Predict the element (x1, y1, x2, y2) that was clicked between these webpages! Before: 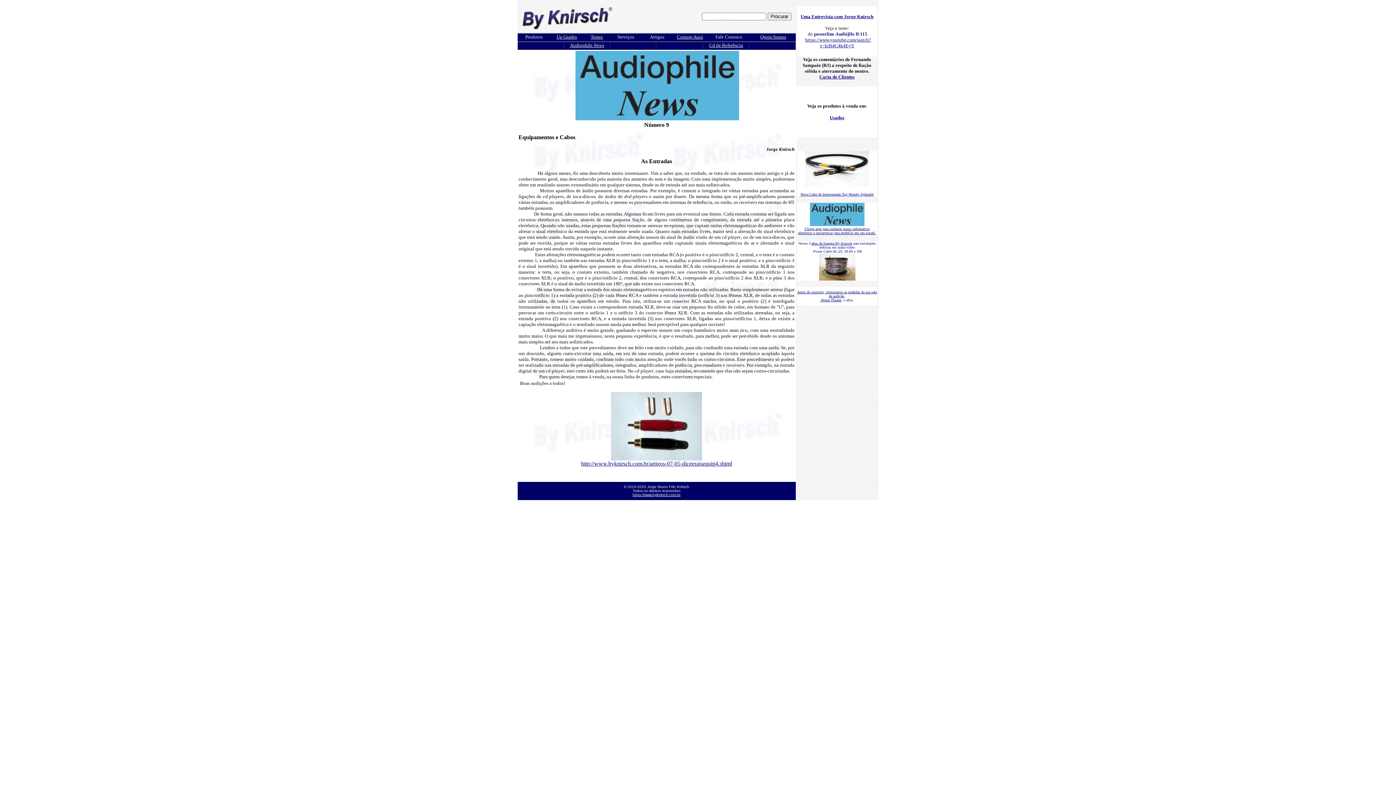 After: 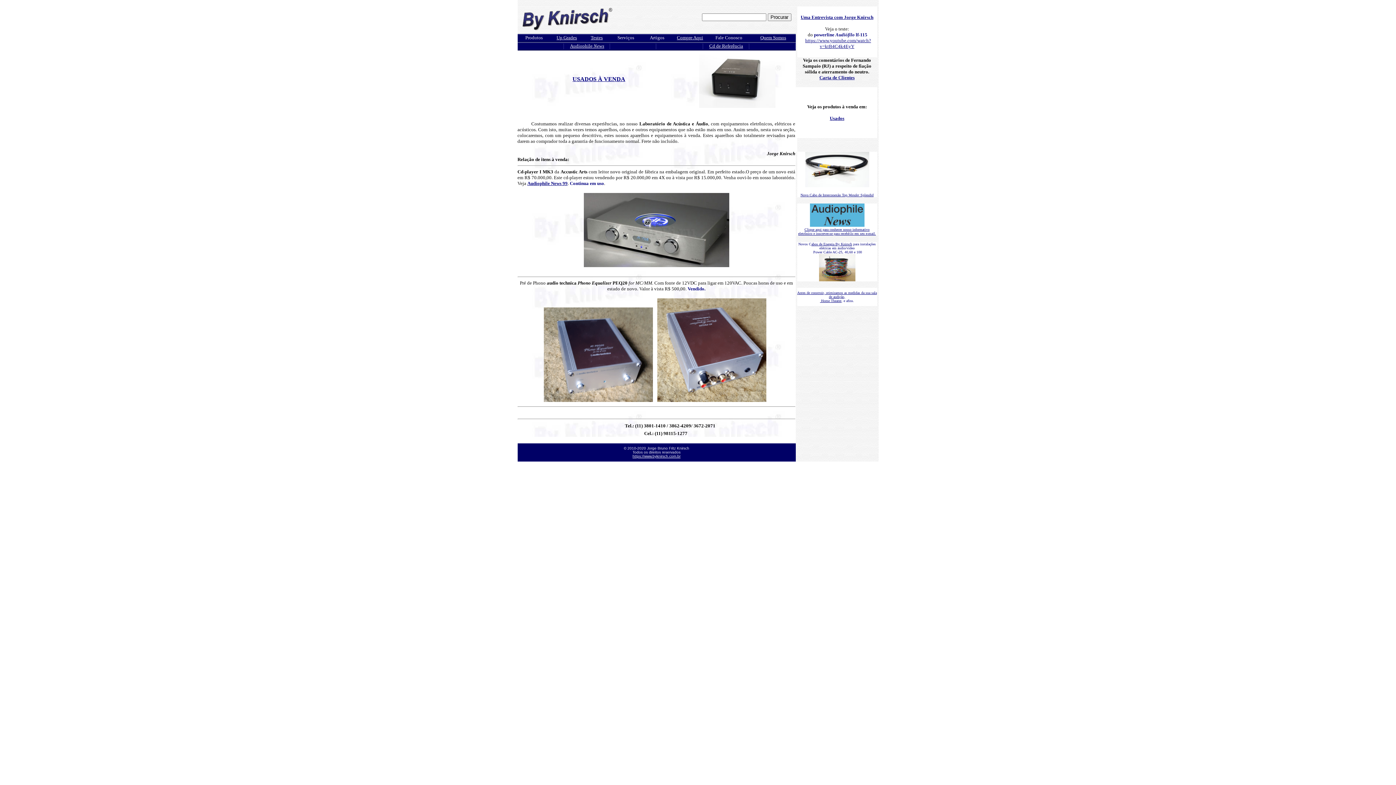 Action: label: Usados bbox: (830, 114, 844, 120)